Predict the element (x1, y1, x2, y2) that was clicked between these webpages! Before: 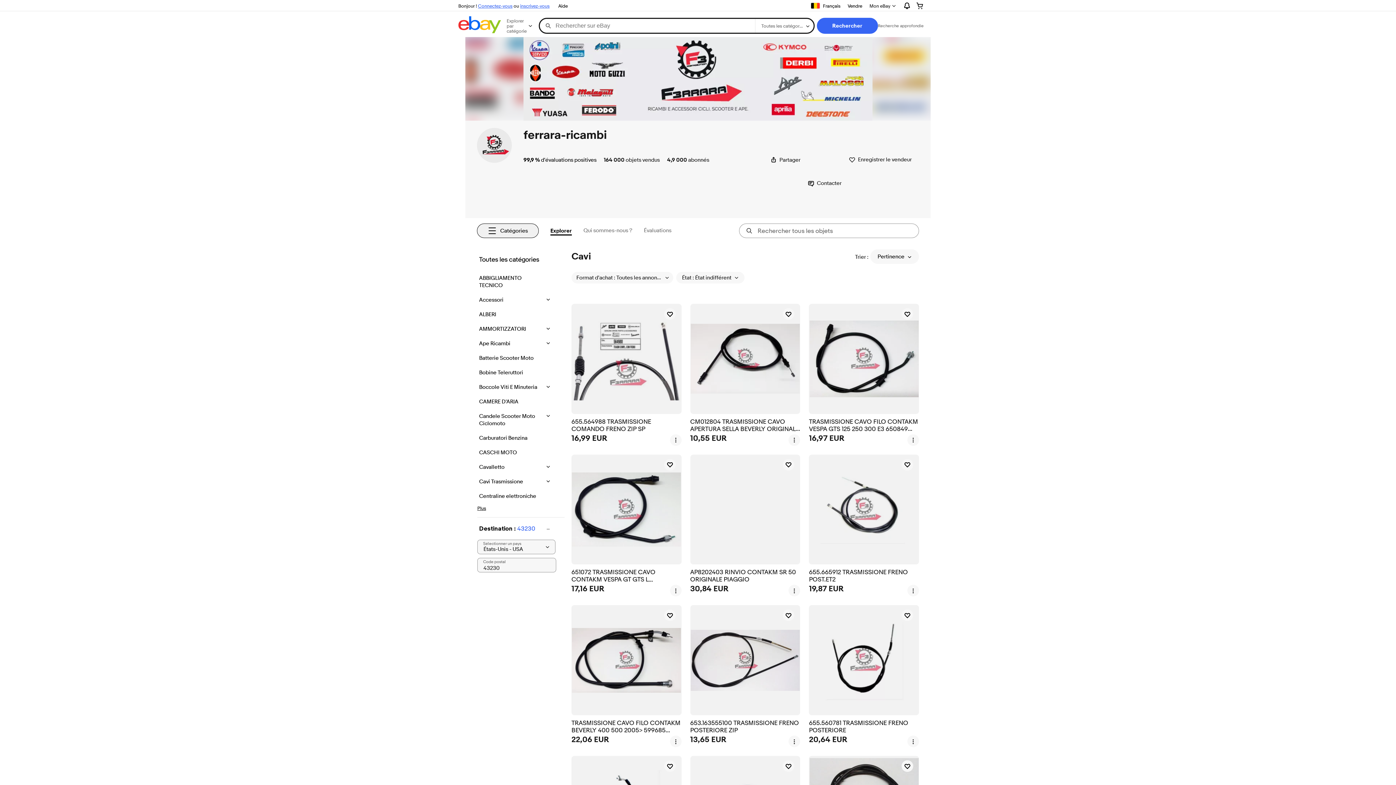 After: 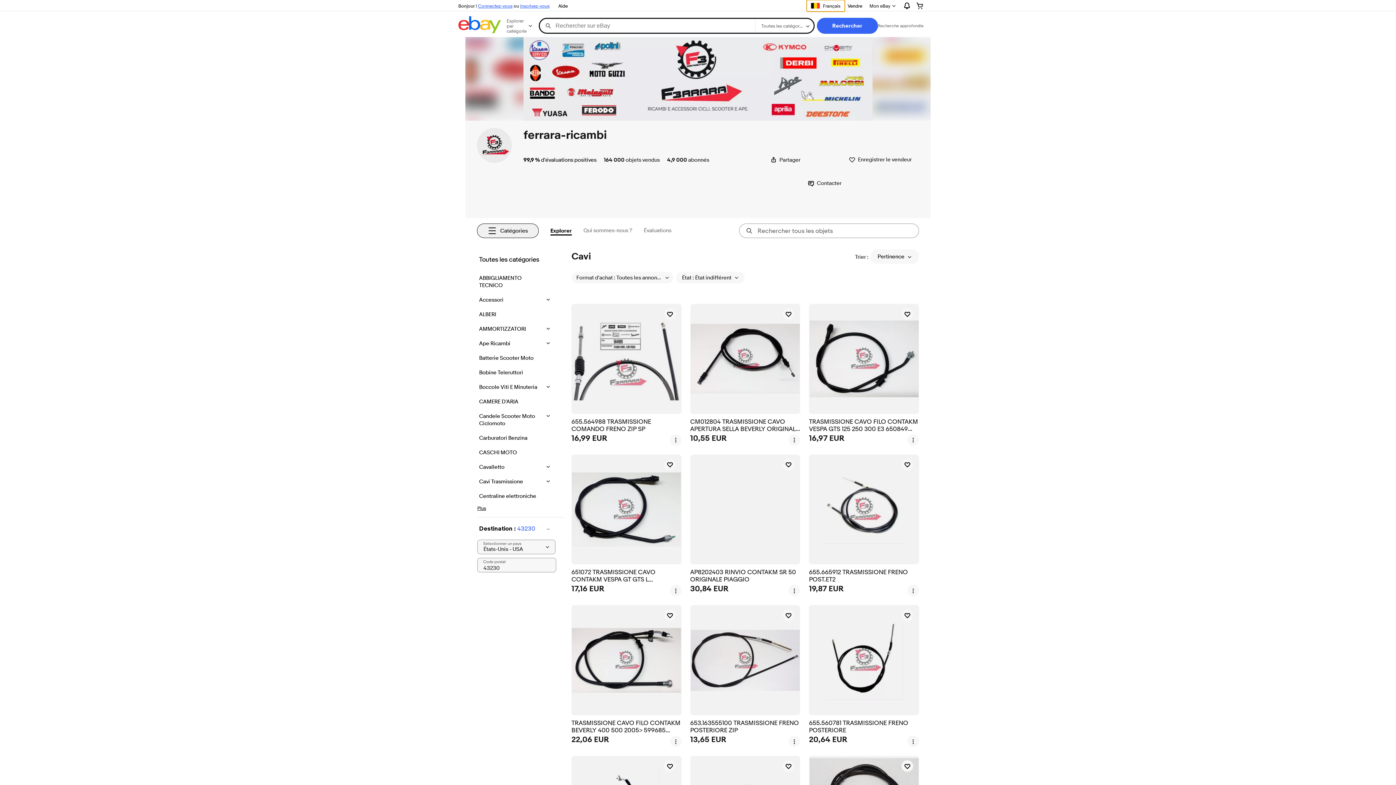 Action: bbox: (806, 0, 845, 11) label: Sélectionnez la langue d'affichage. Langue actuelle :
Français